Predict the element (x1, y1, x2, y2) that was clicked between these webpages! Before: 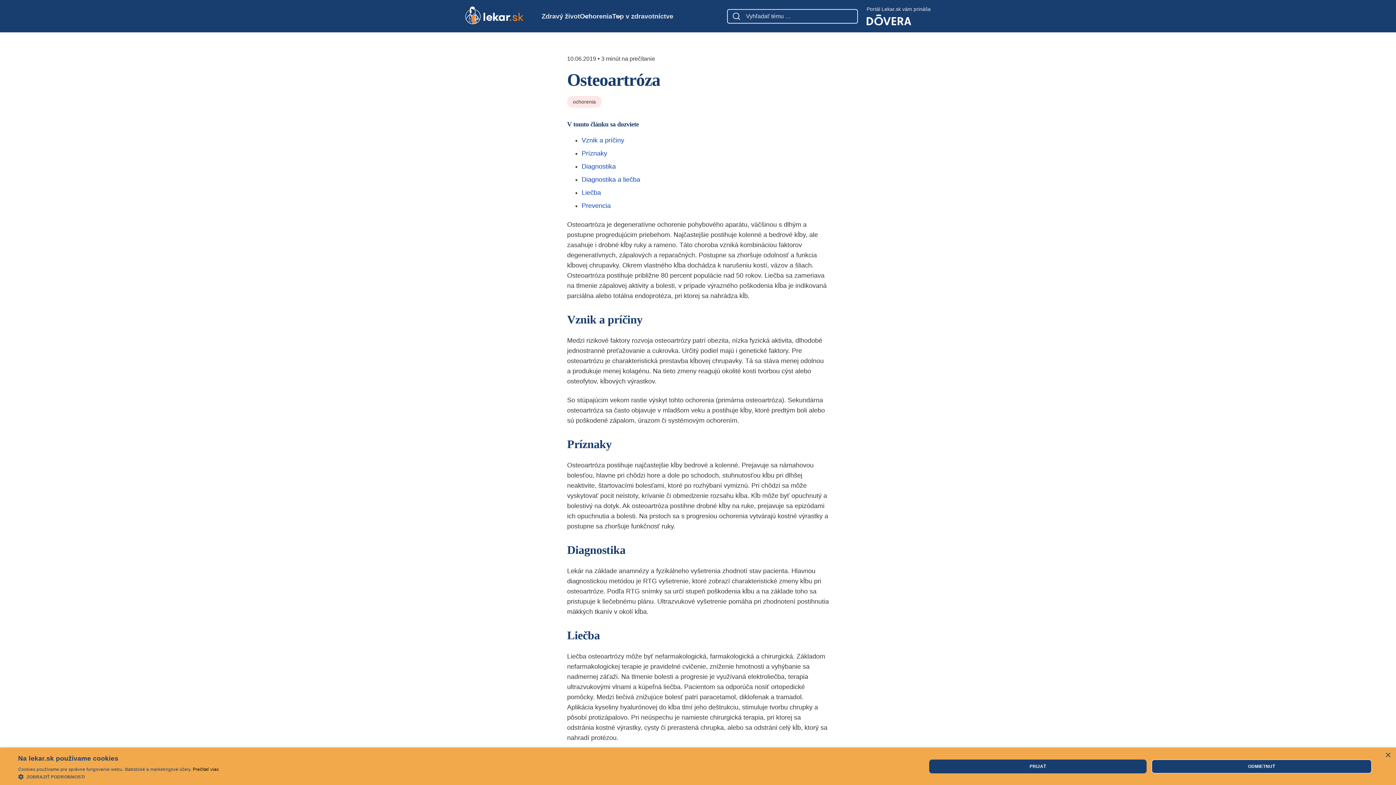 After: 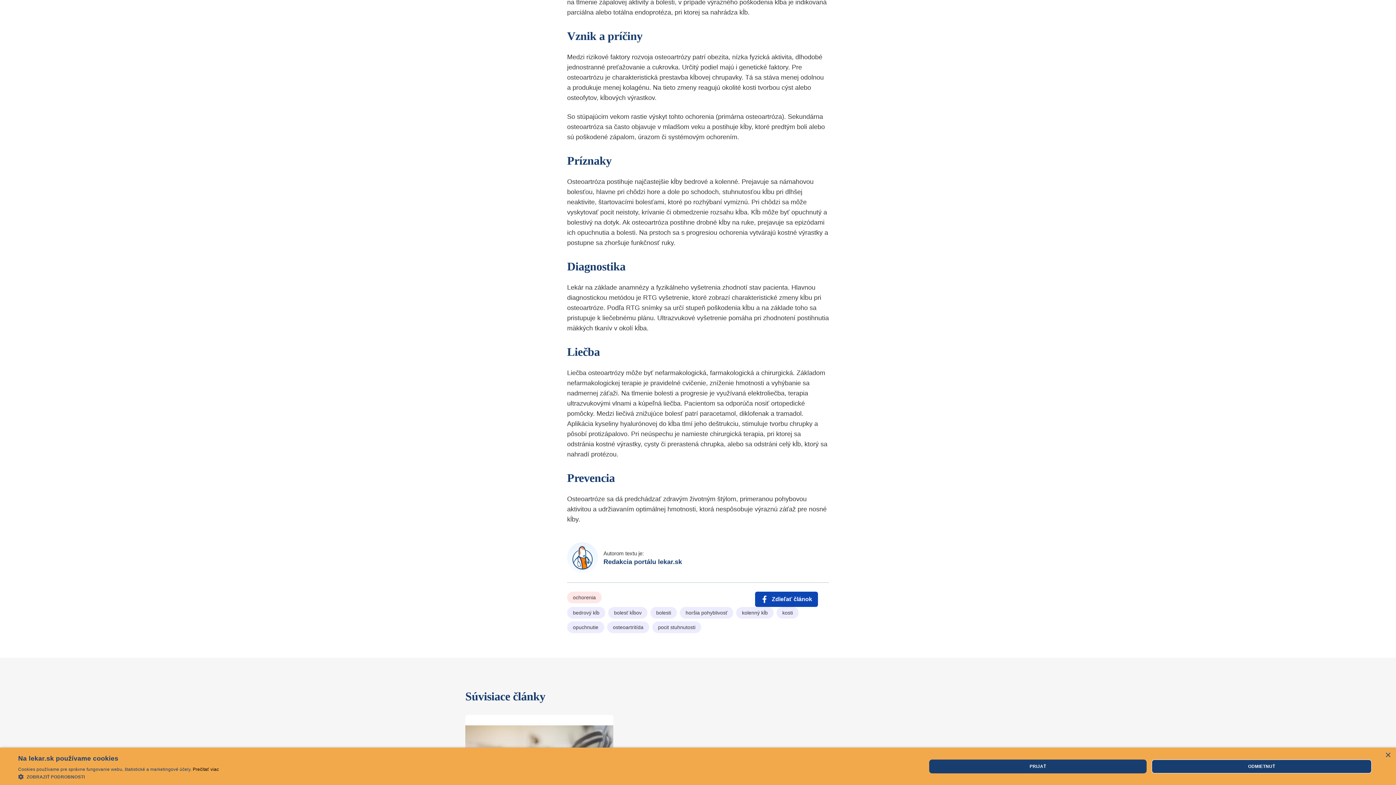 Action: bbox: (581, 136, 624, 144) label: Vznik a príčiny